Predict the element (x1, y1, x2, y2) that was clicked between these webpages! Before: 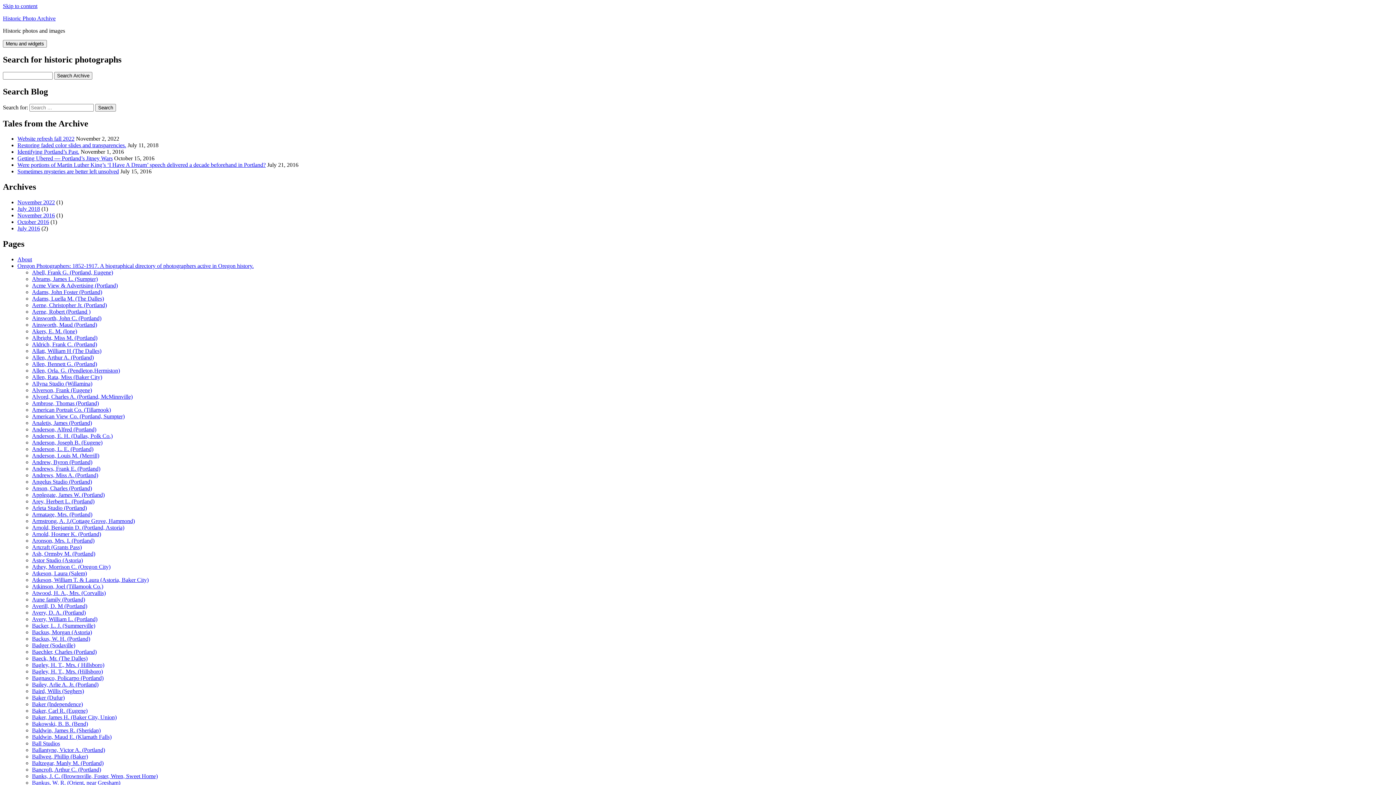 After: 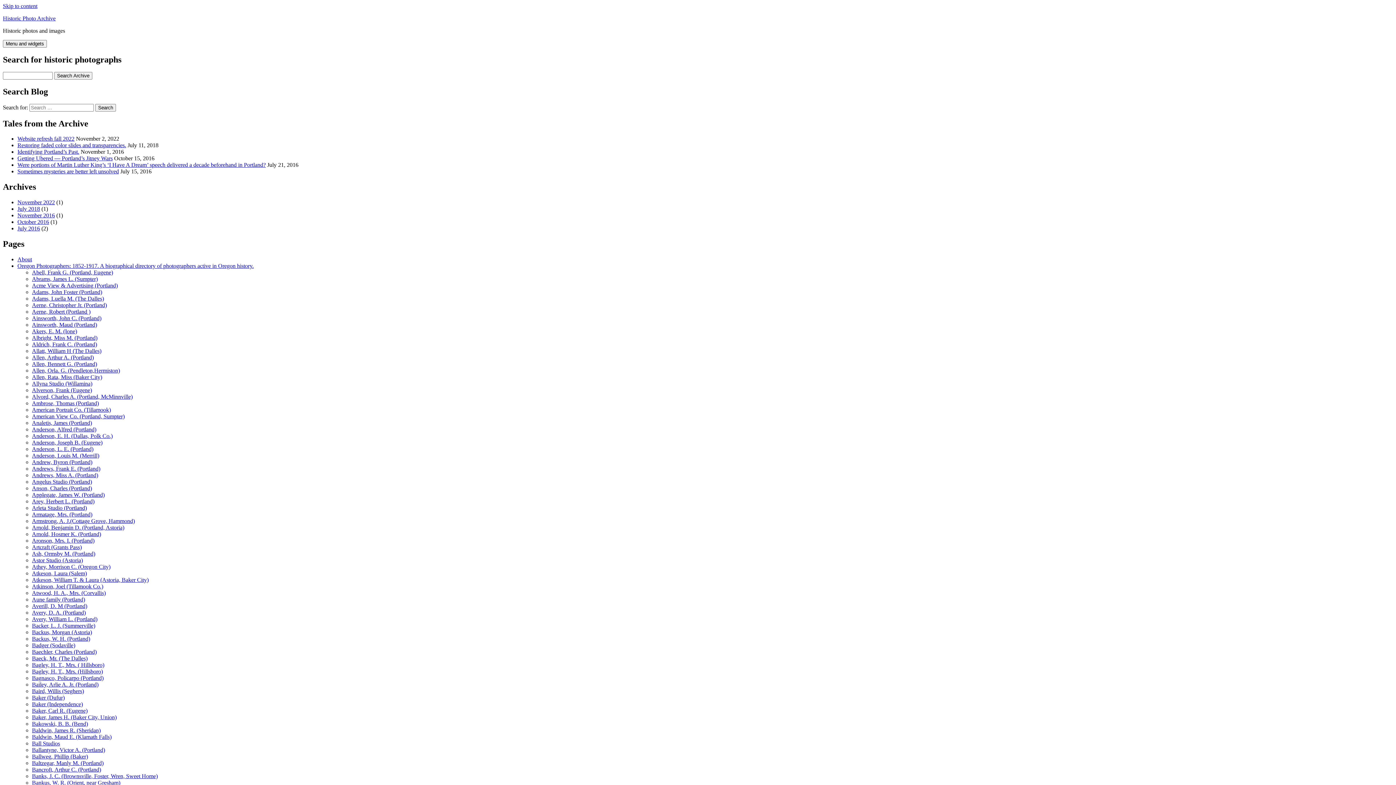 Action: label: Arnold, Benjamin D. (Portland, Astoria) bbox: (32, 524, 124, 530)